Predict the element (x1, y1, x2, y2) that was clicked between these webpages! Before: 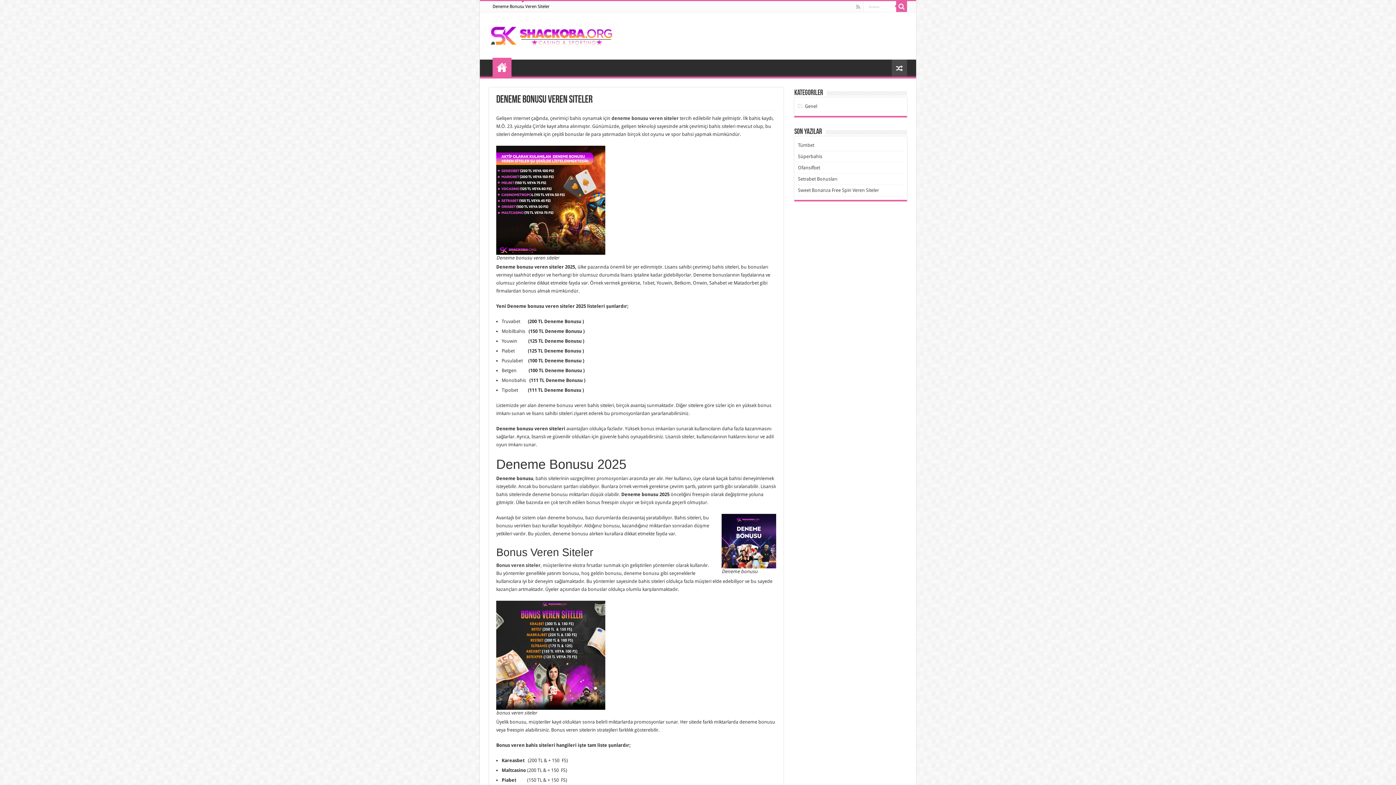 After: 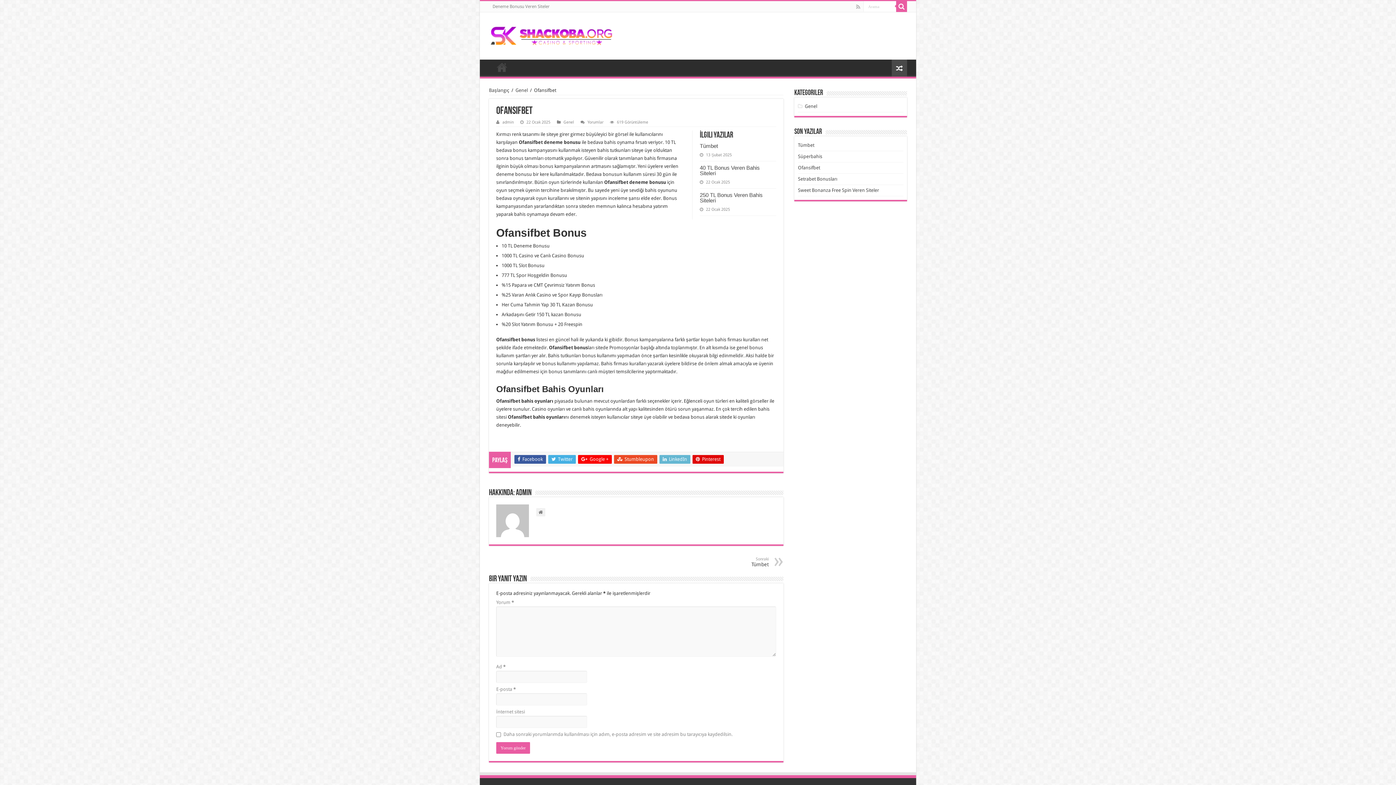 Action: label: Ofansifbet bbox: (798, 165, 820, 170)